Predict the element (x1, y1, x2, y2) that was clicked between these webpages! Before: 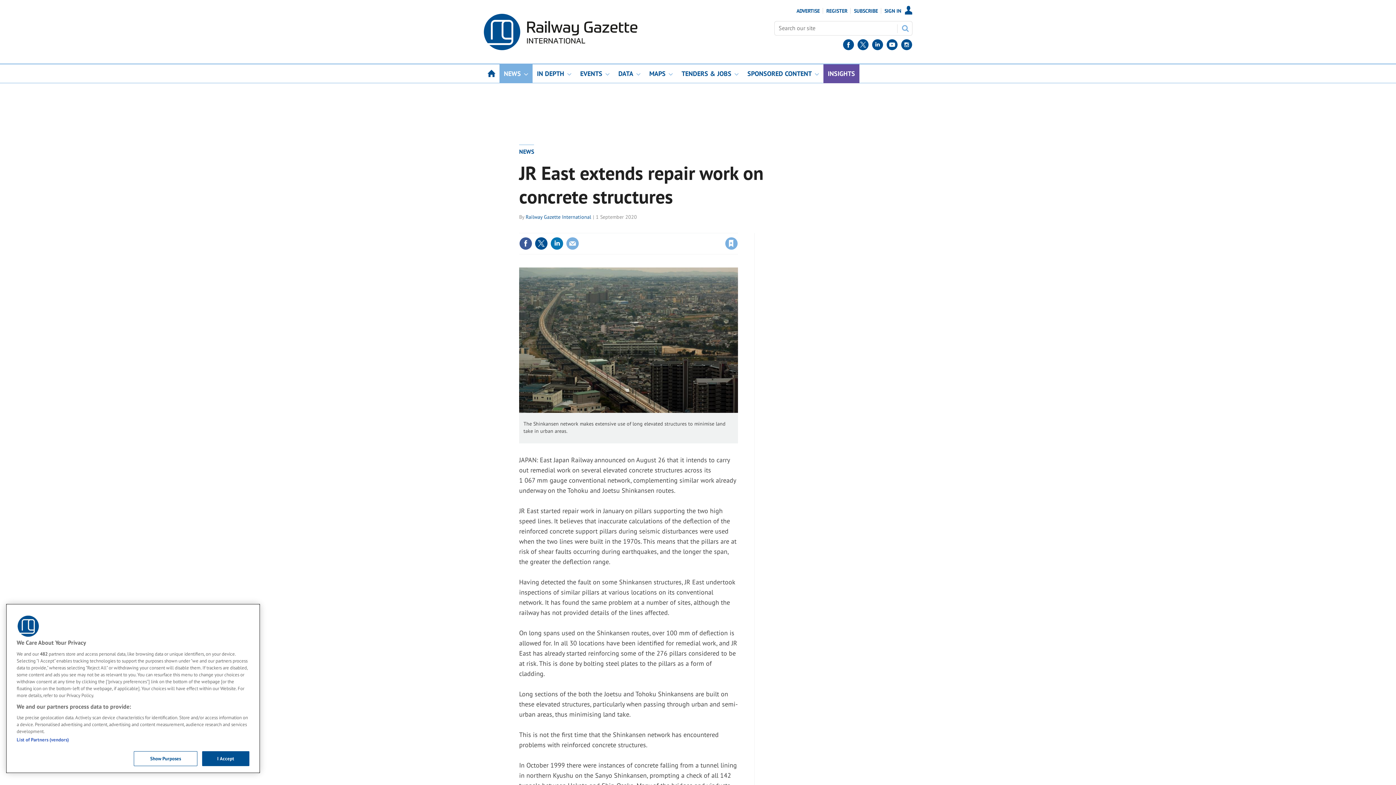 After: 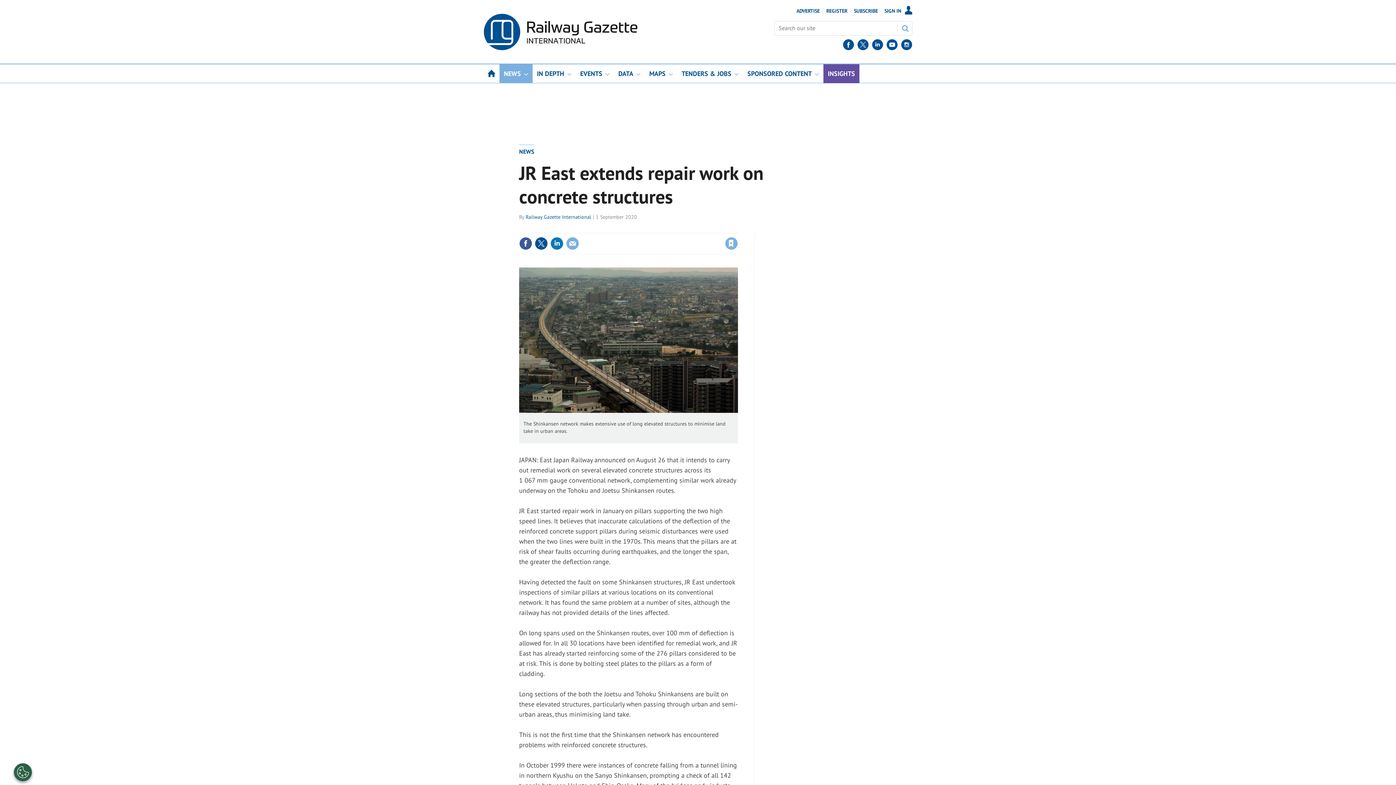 Action: label: I Accept bbox: (202, 751, 249, 766)